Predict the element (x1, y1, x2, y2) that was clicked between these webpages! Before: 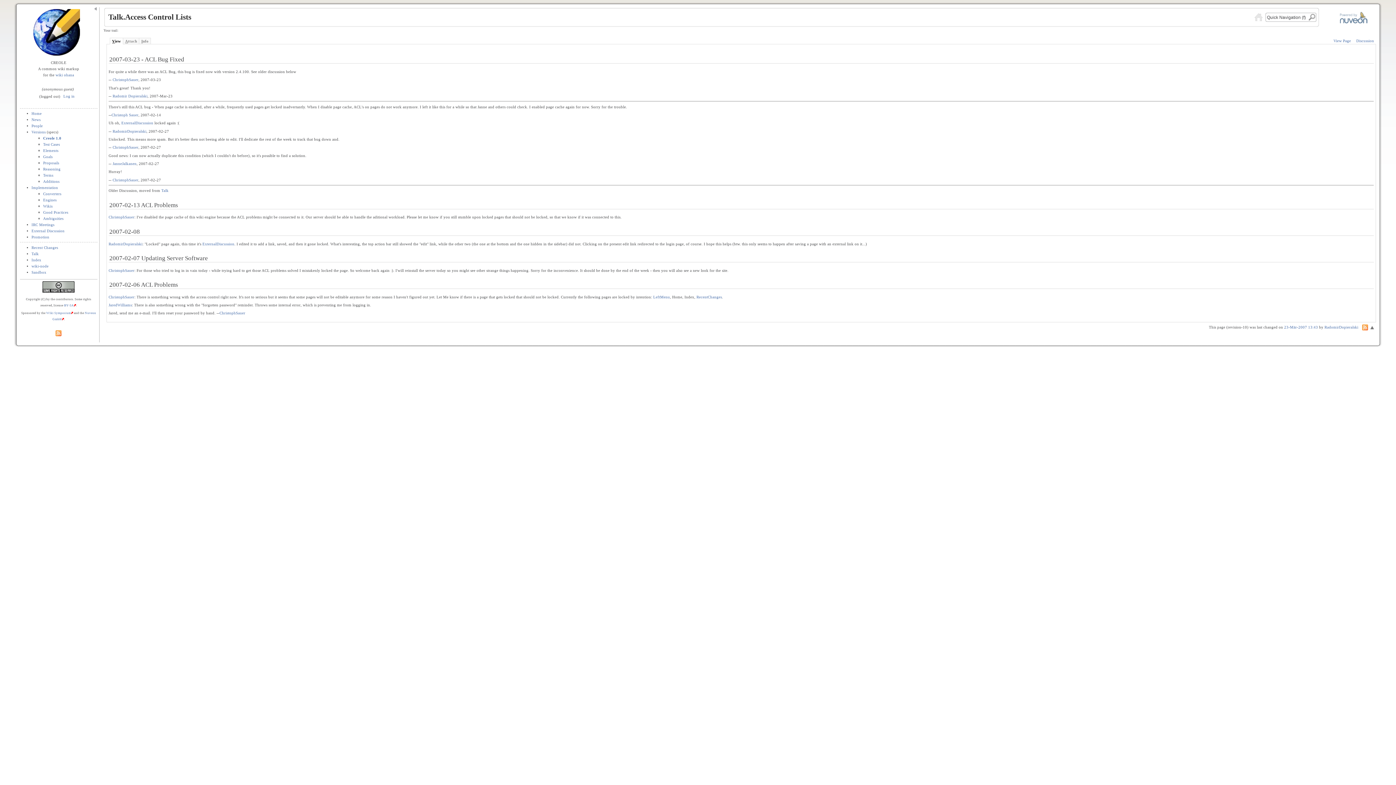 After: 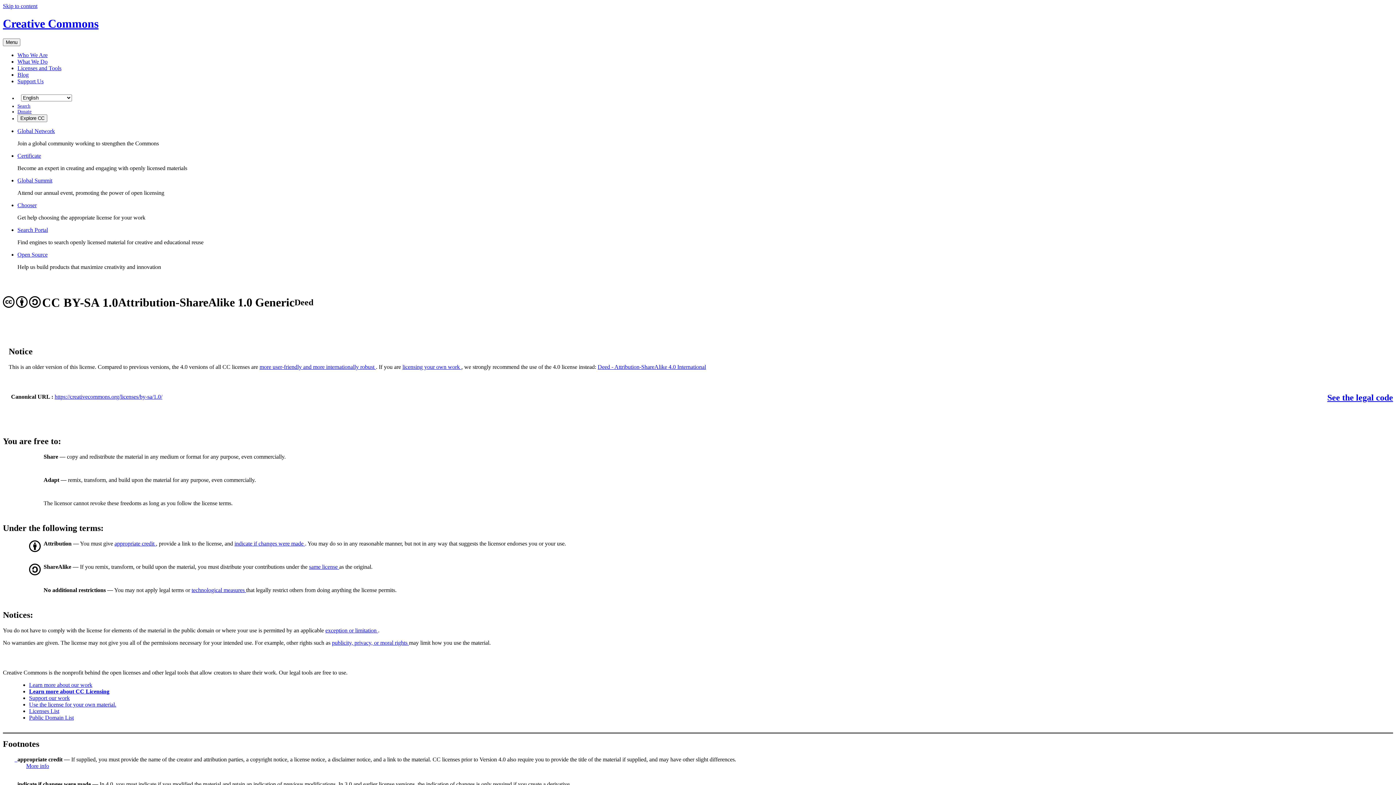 Action: label: BY-SA bbox: (64, 303, 73, 307)